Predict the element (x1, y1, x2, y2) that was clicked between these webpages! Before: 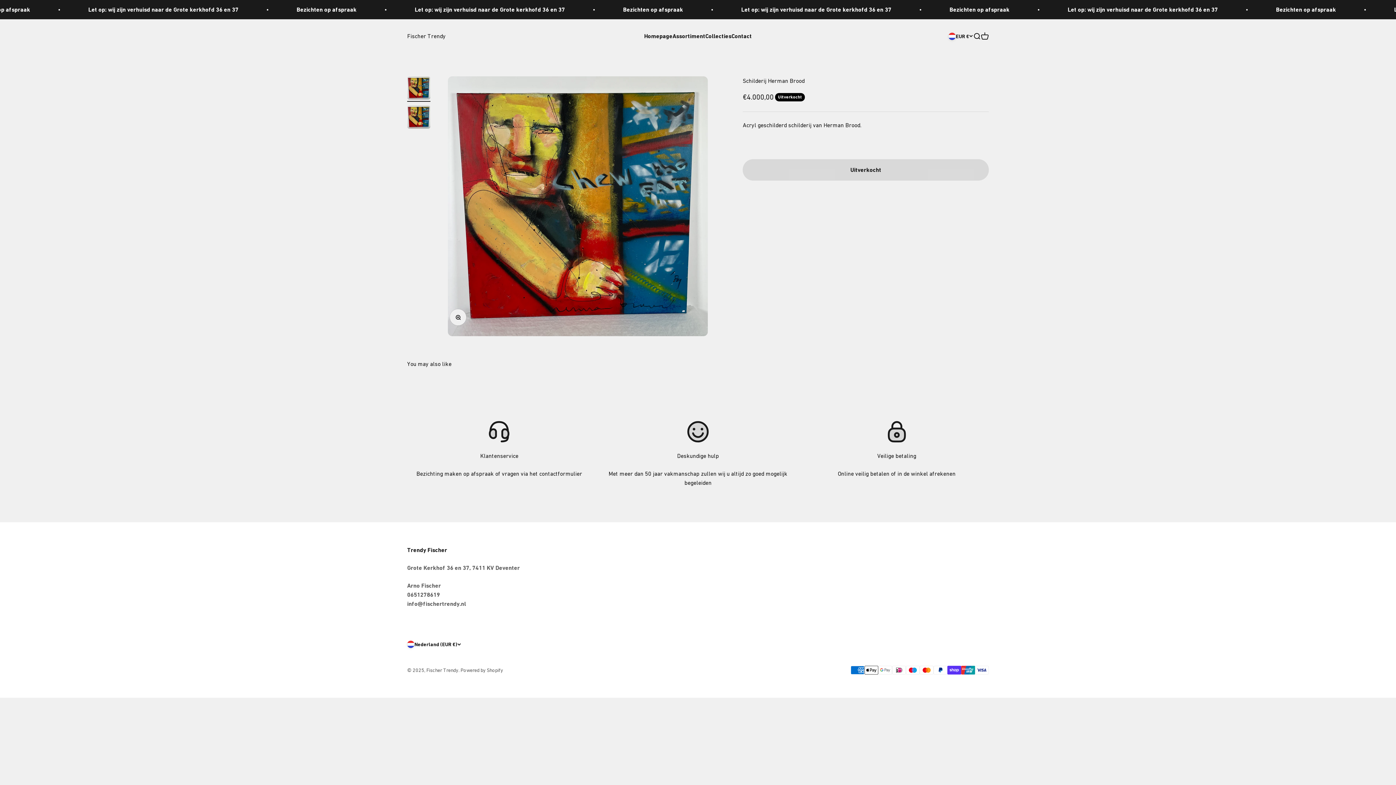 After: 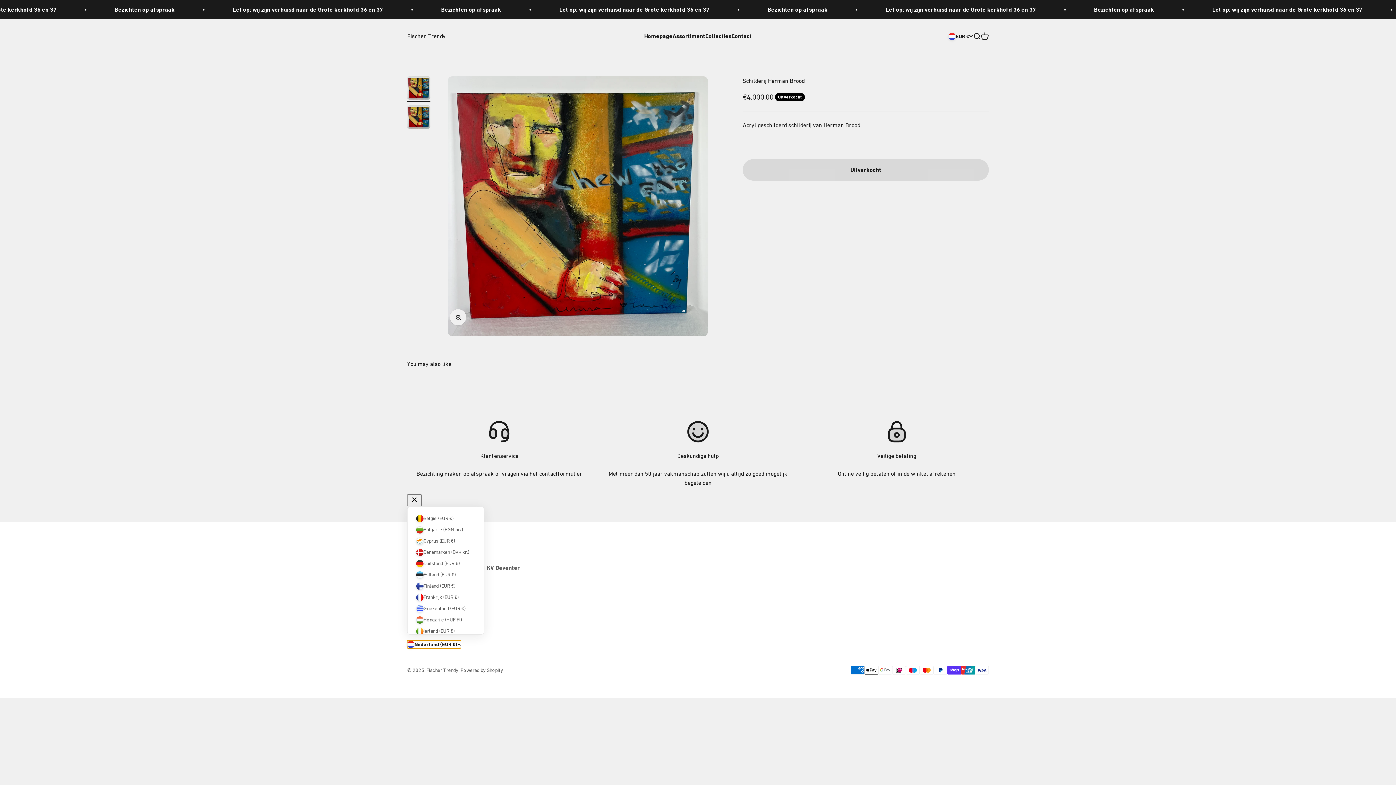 Action: bbox: (407, 640, 461, 648) label: Nederland (EUR €)